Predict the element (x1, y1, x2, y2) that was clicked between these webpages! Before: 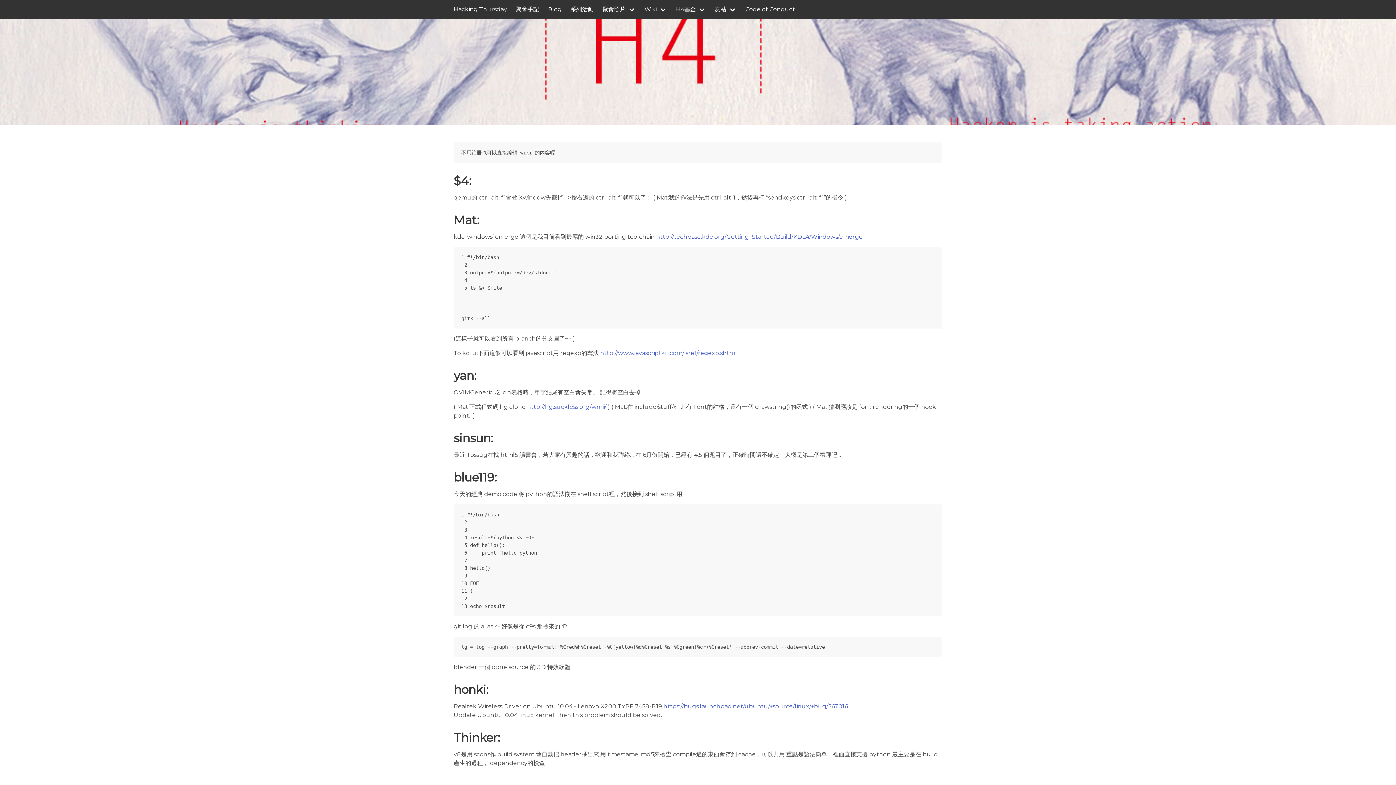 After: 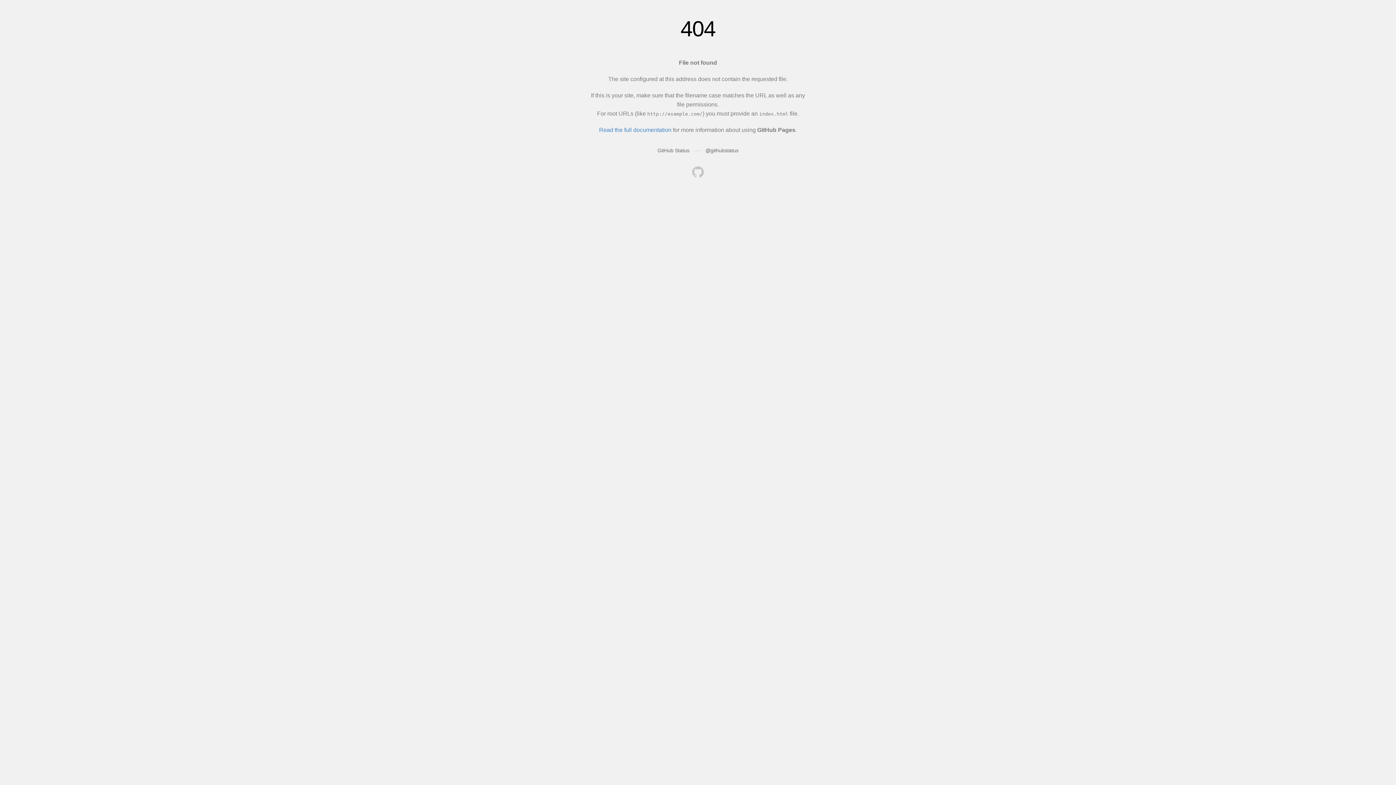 Action: label: 友站 bbox: (710, 0, 741, 18)